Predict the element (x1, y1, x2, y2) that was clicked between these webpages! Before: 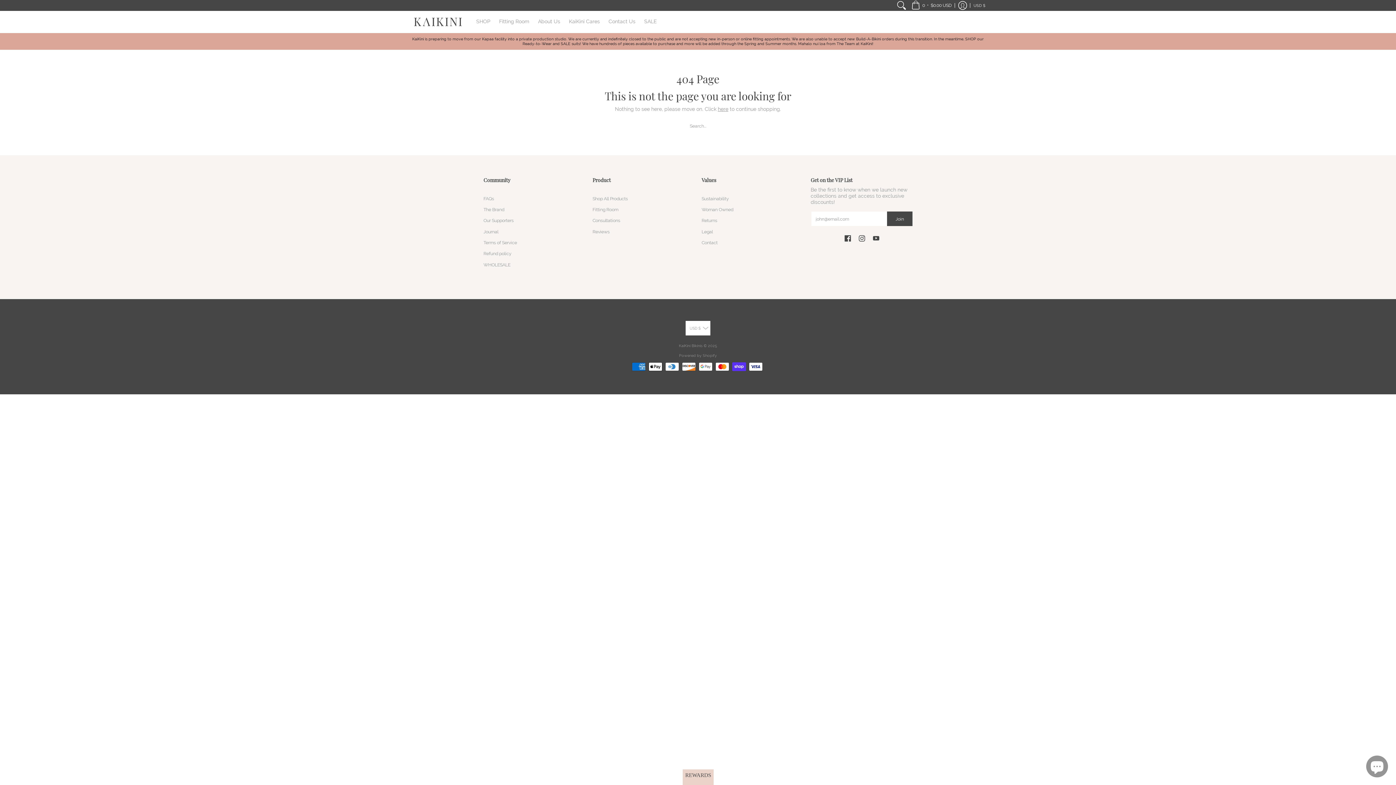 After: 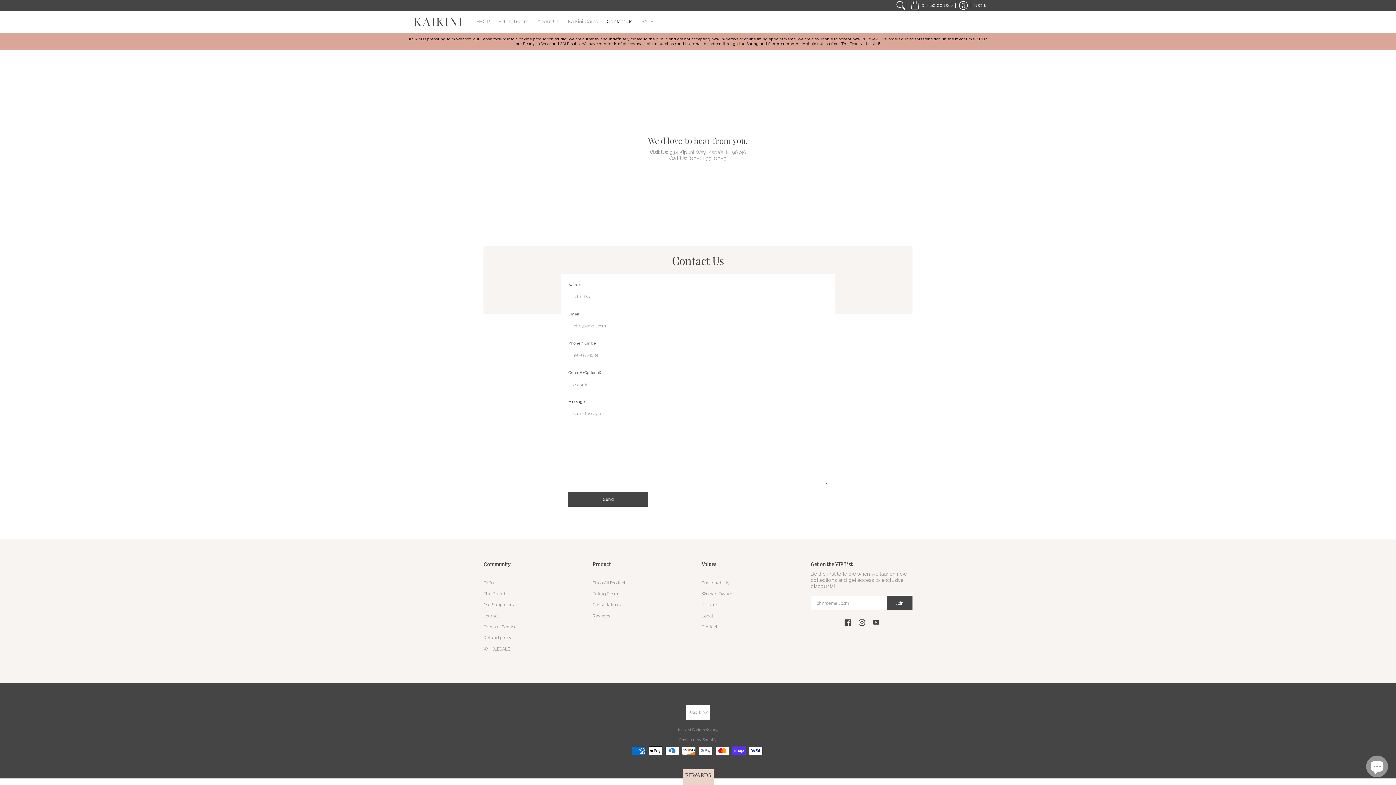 Action: bbox: (701, 239, 717, 245) label: Contact